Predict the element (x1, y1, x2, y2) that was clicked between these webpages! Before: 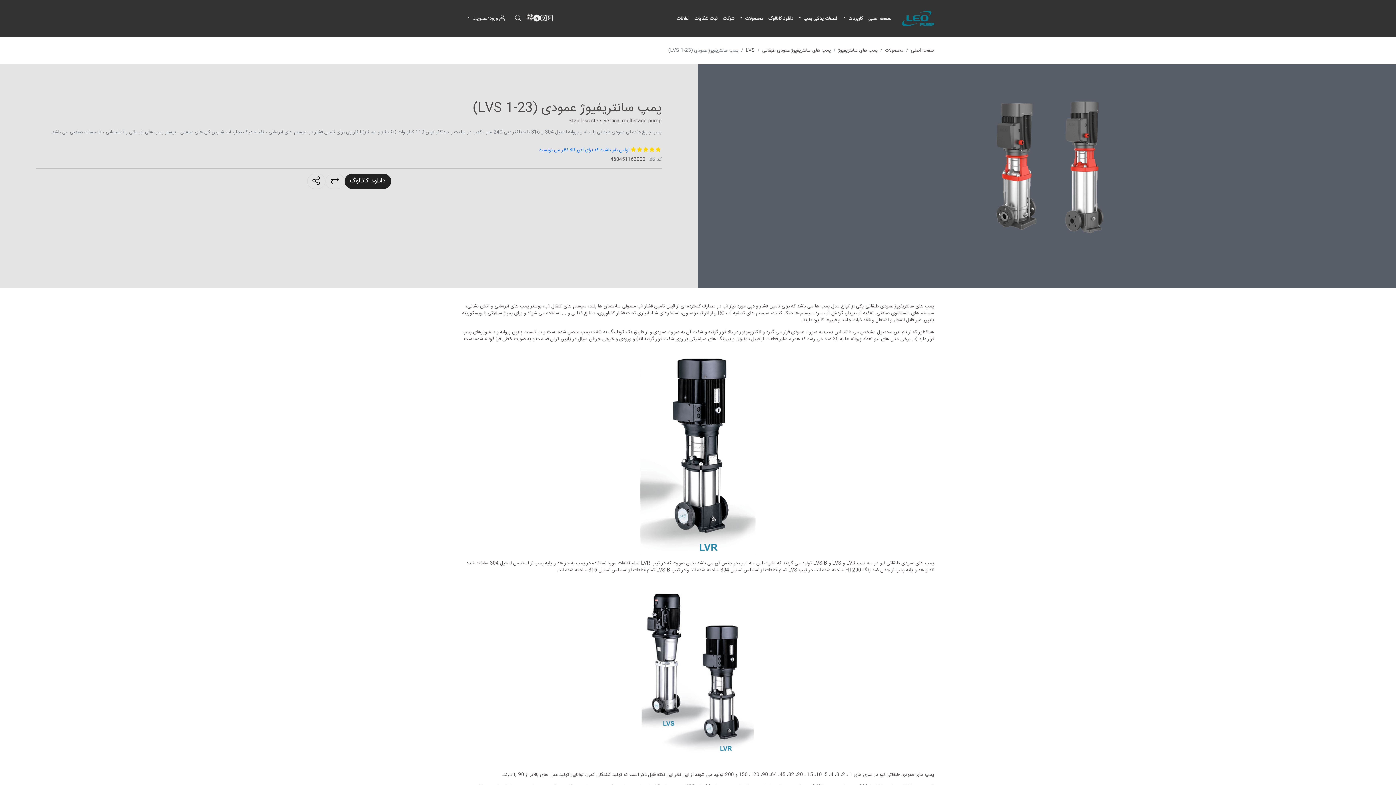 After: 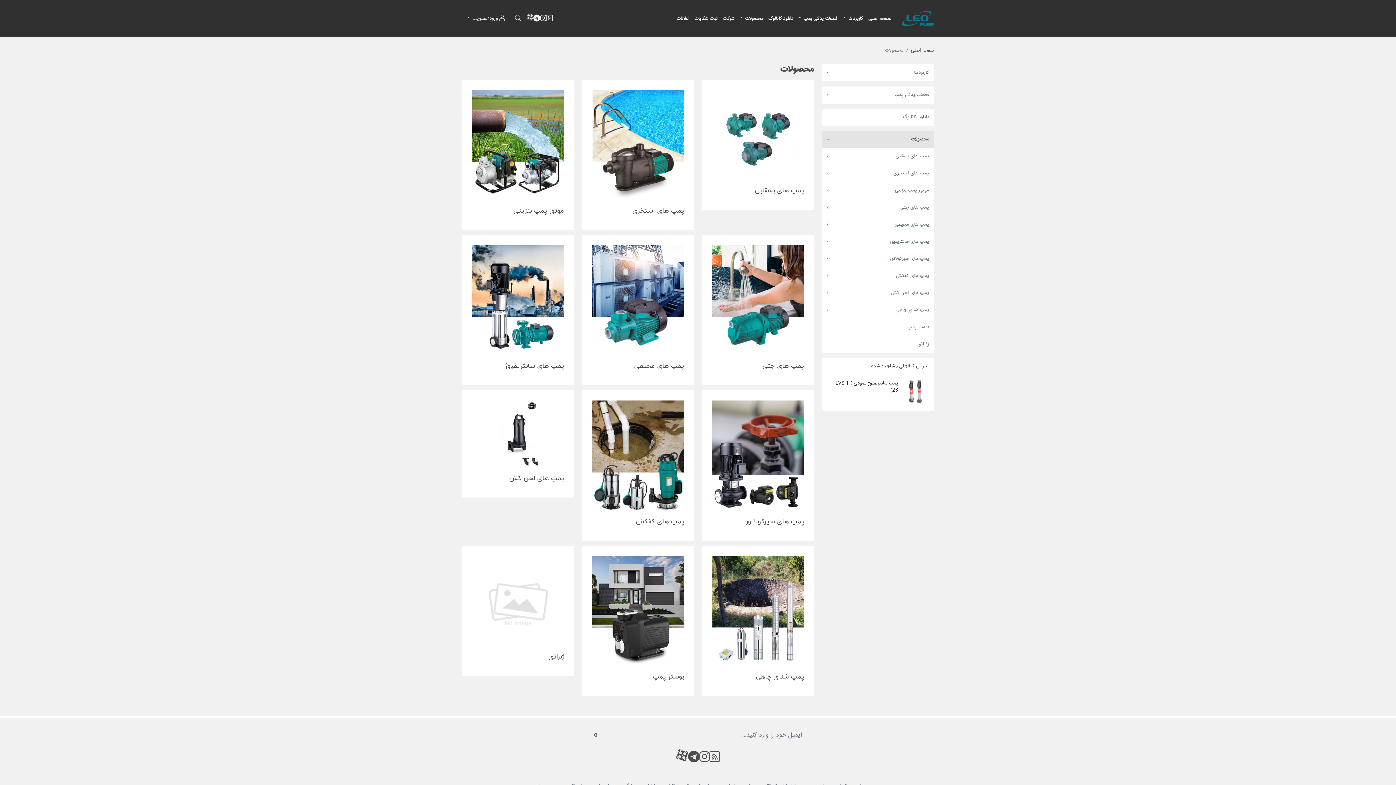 Action: bbox: (885, 46, 903, 54) label: محصولات